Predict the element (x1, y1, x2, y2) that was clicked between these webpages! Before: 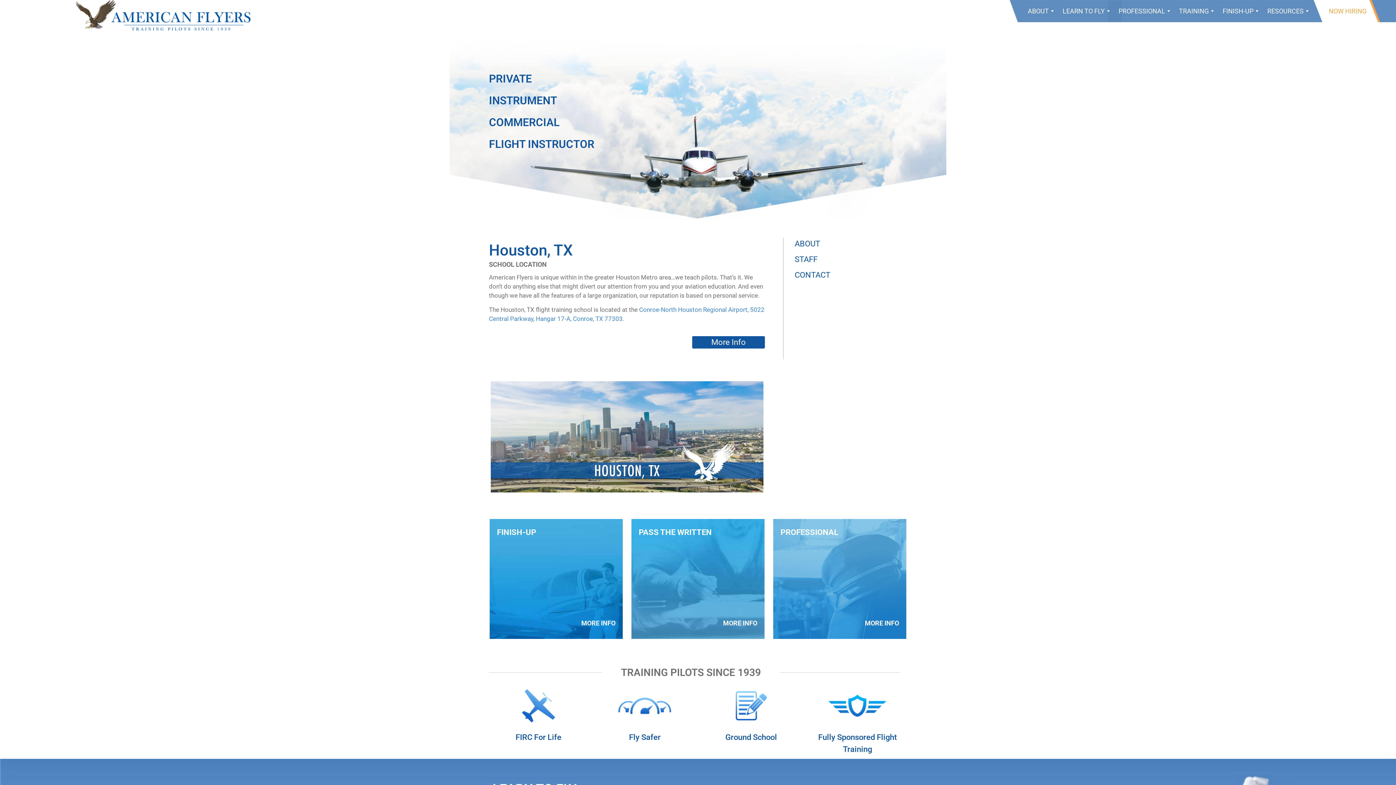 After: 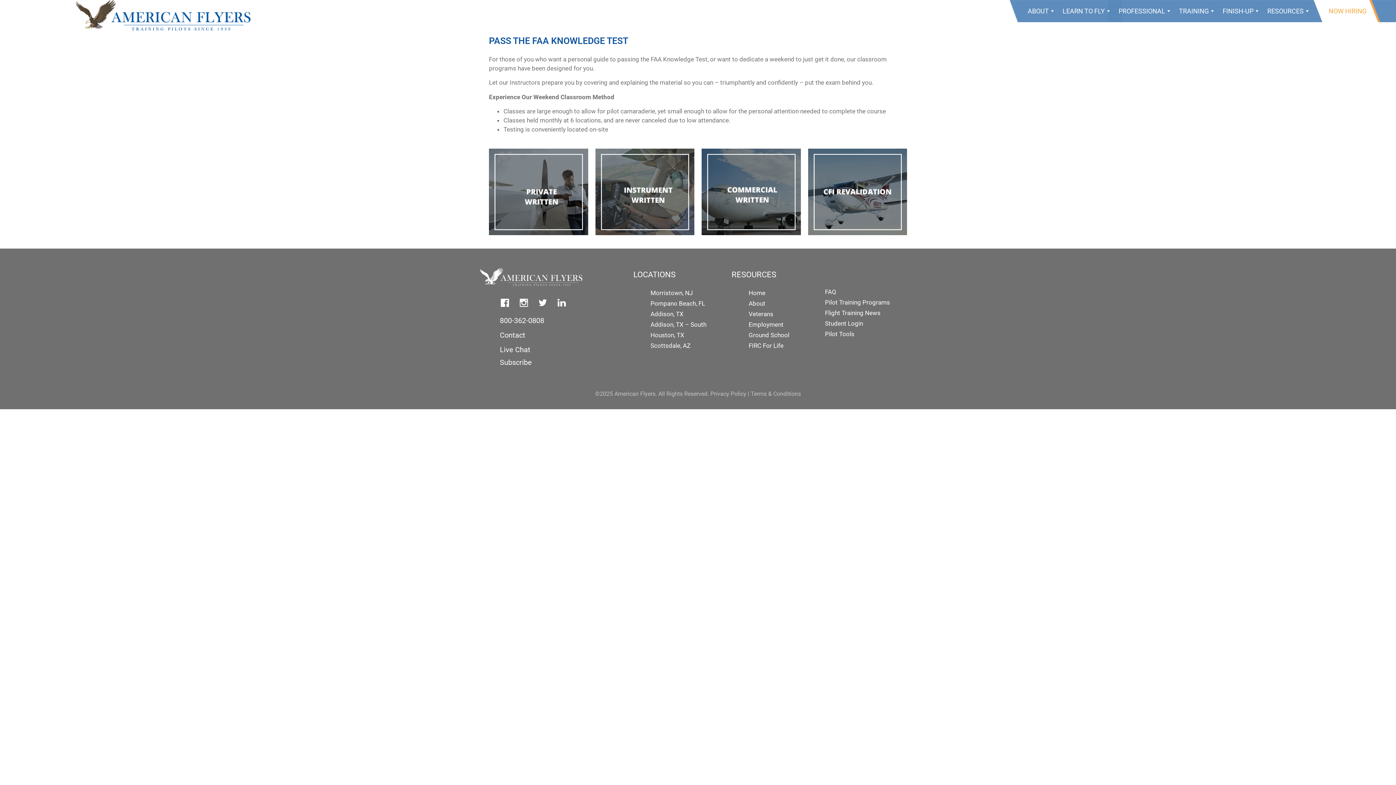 Action: label: MORE INFO bbox: (723, 619, 757, 627)